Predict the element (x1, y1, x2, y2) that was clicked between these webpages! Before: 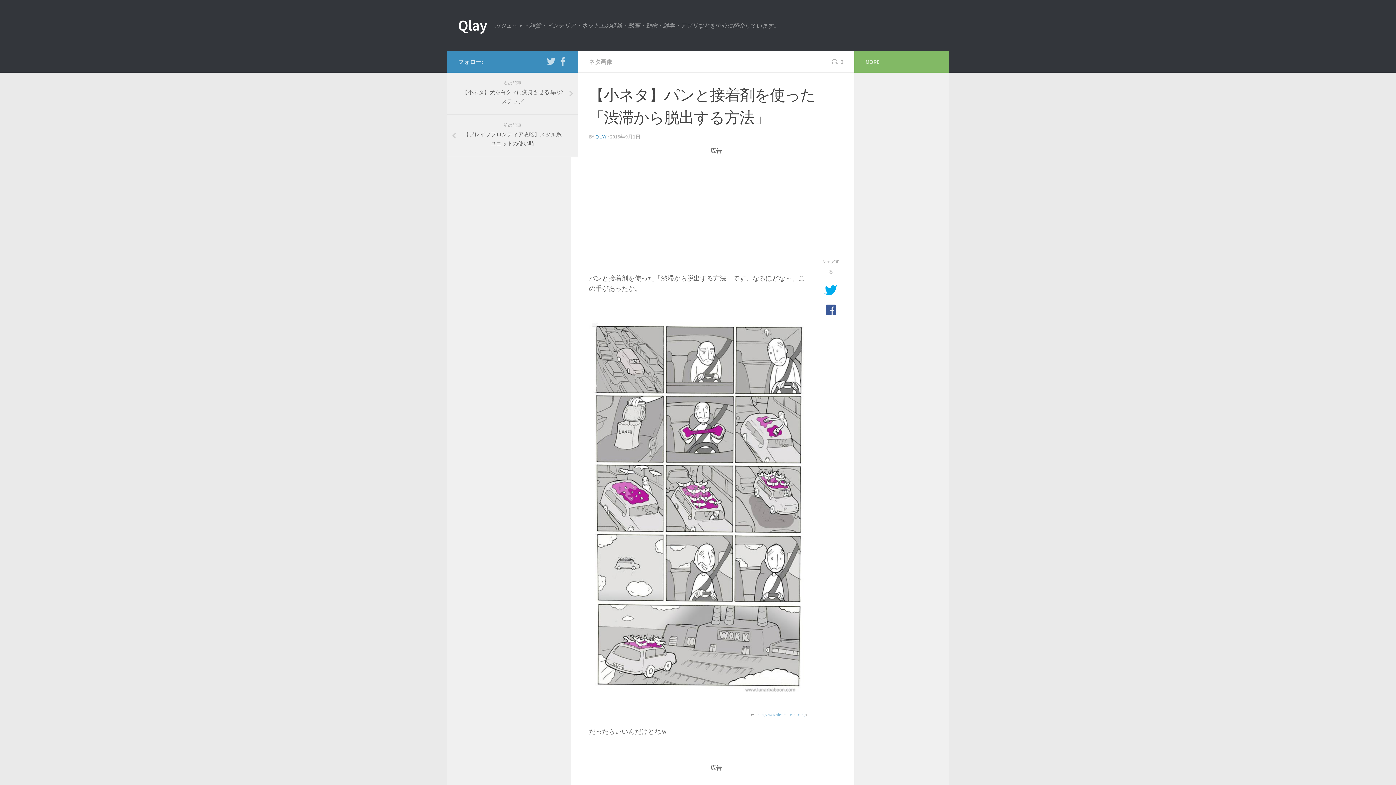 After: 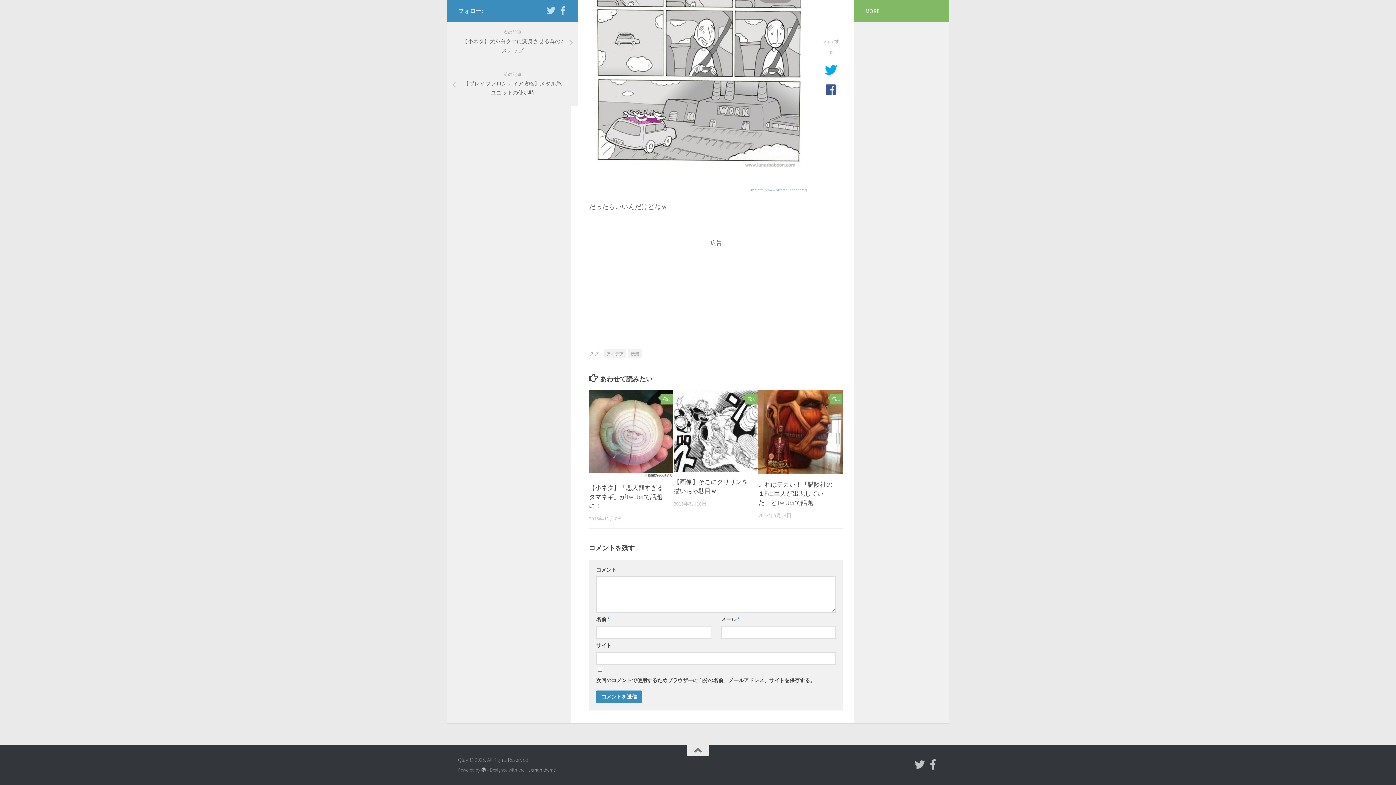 Action: bbox: (832, 58, 843, 65) label: 0